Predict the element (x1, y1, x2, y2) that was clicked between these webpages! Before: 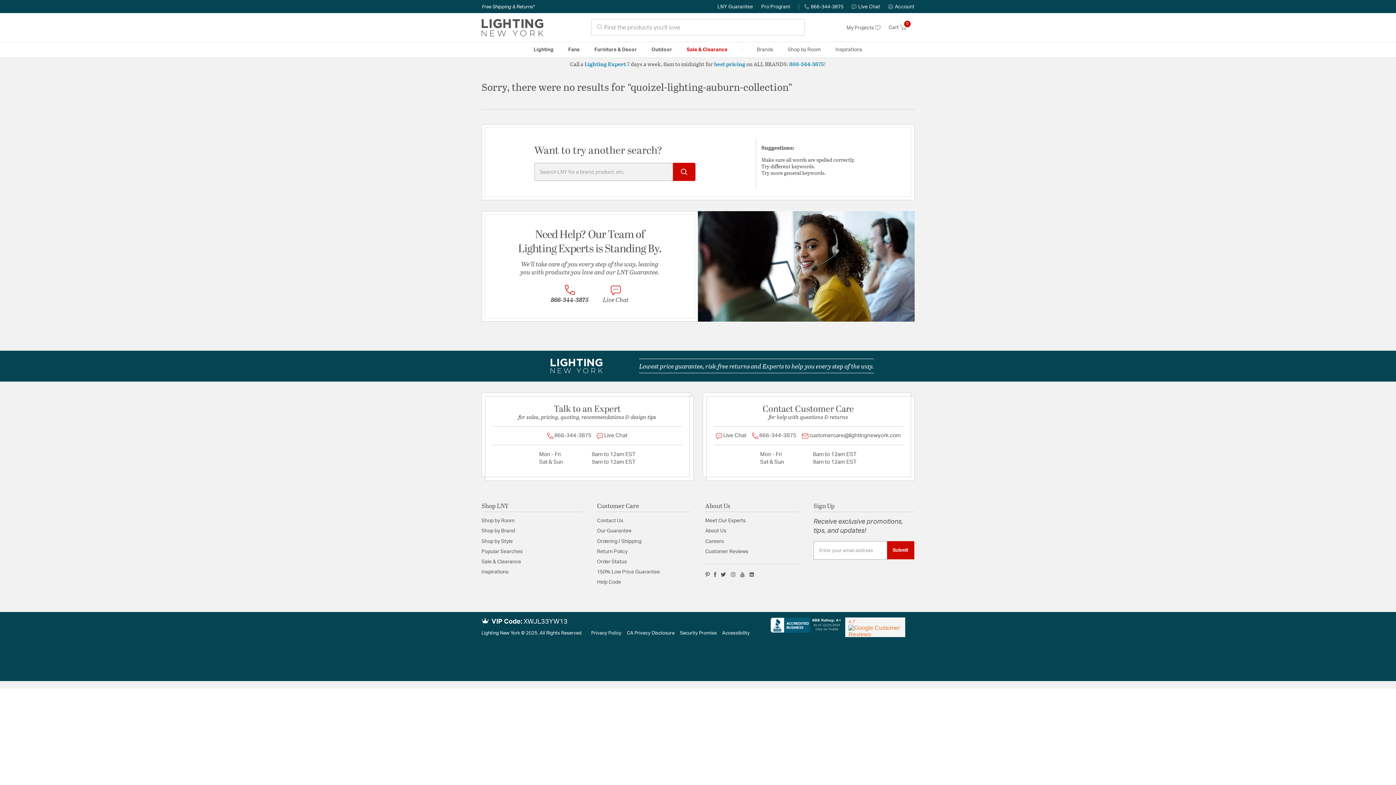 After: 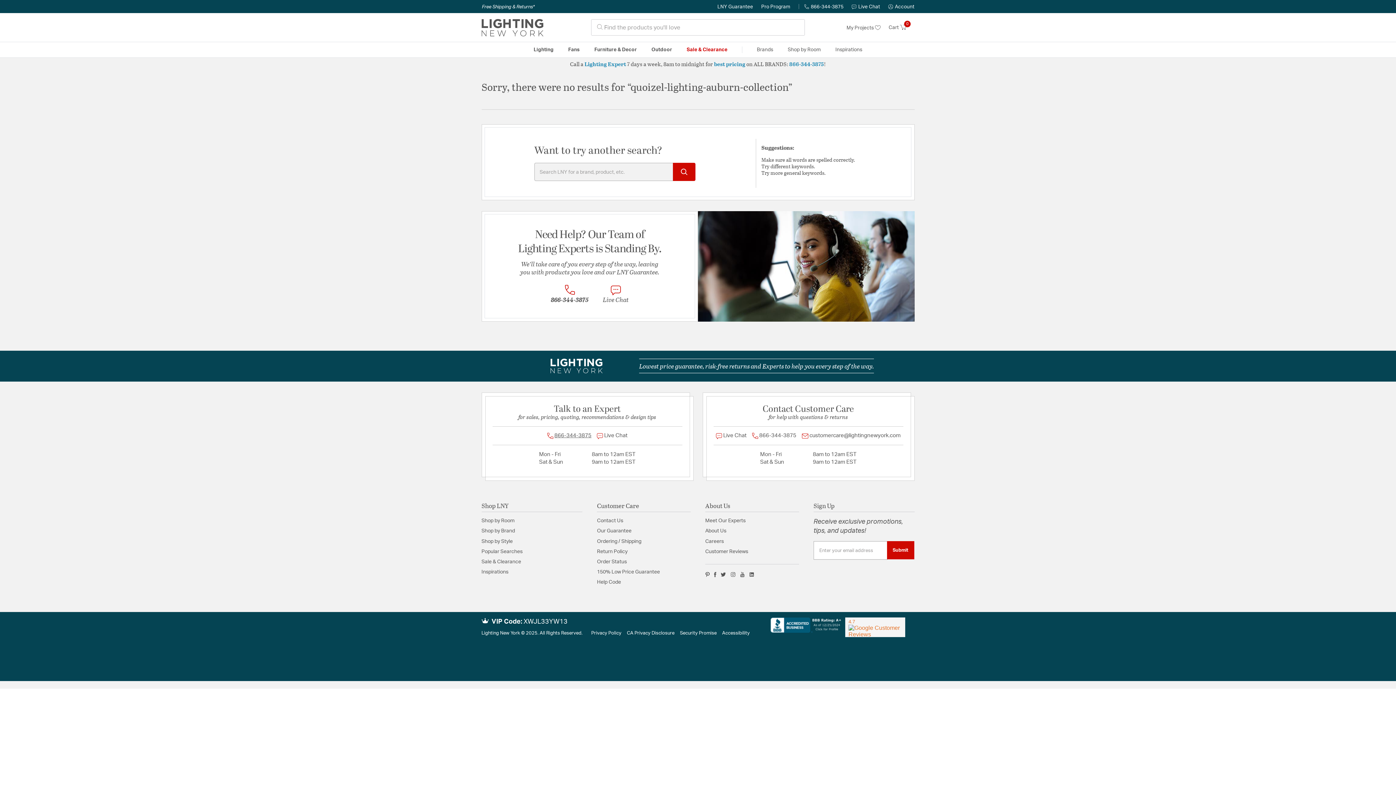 Action: label:  866-344-3875 bbox: (544, 432, 594, 439)